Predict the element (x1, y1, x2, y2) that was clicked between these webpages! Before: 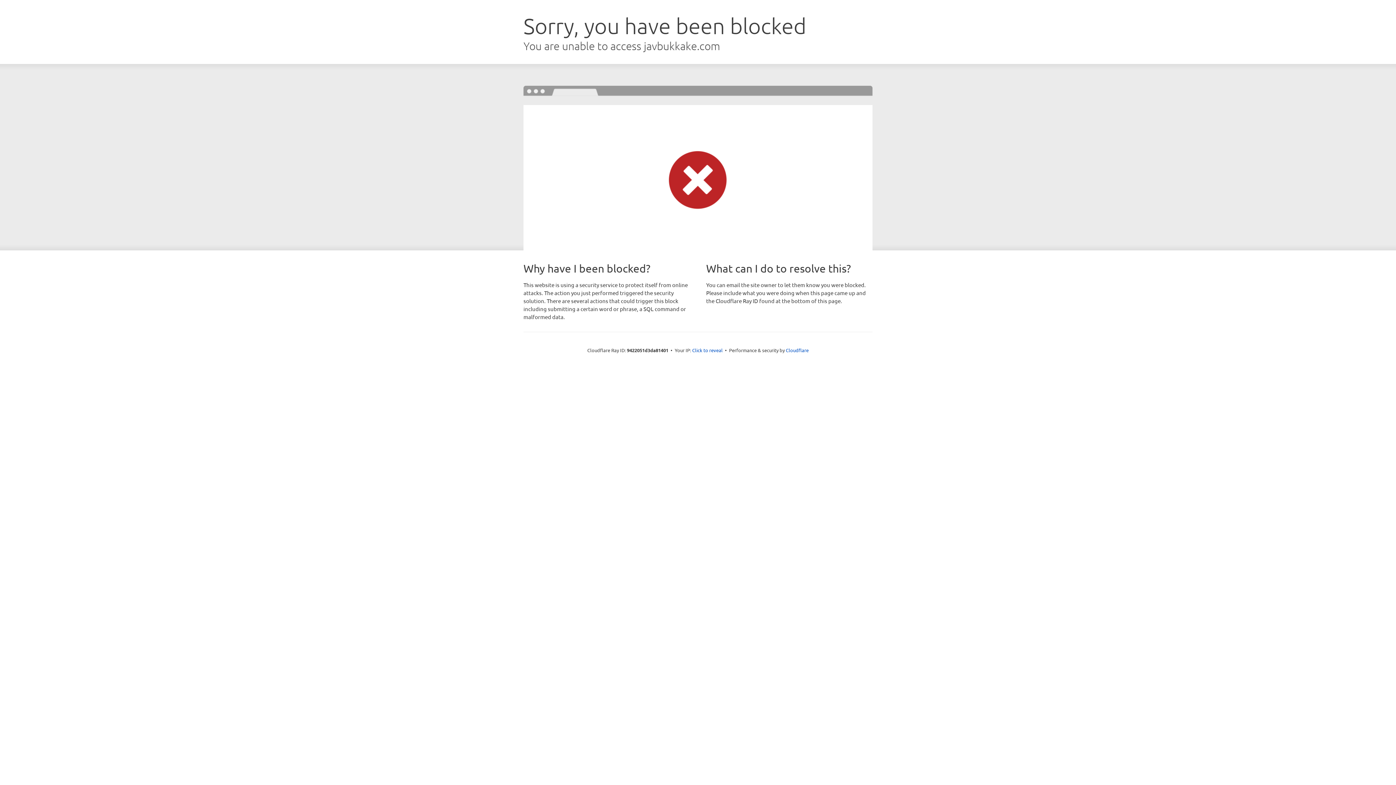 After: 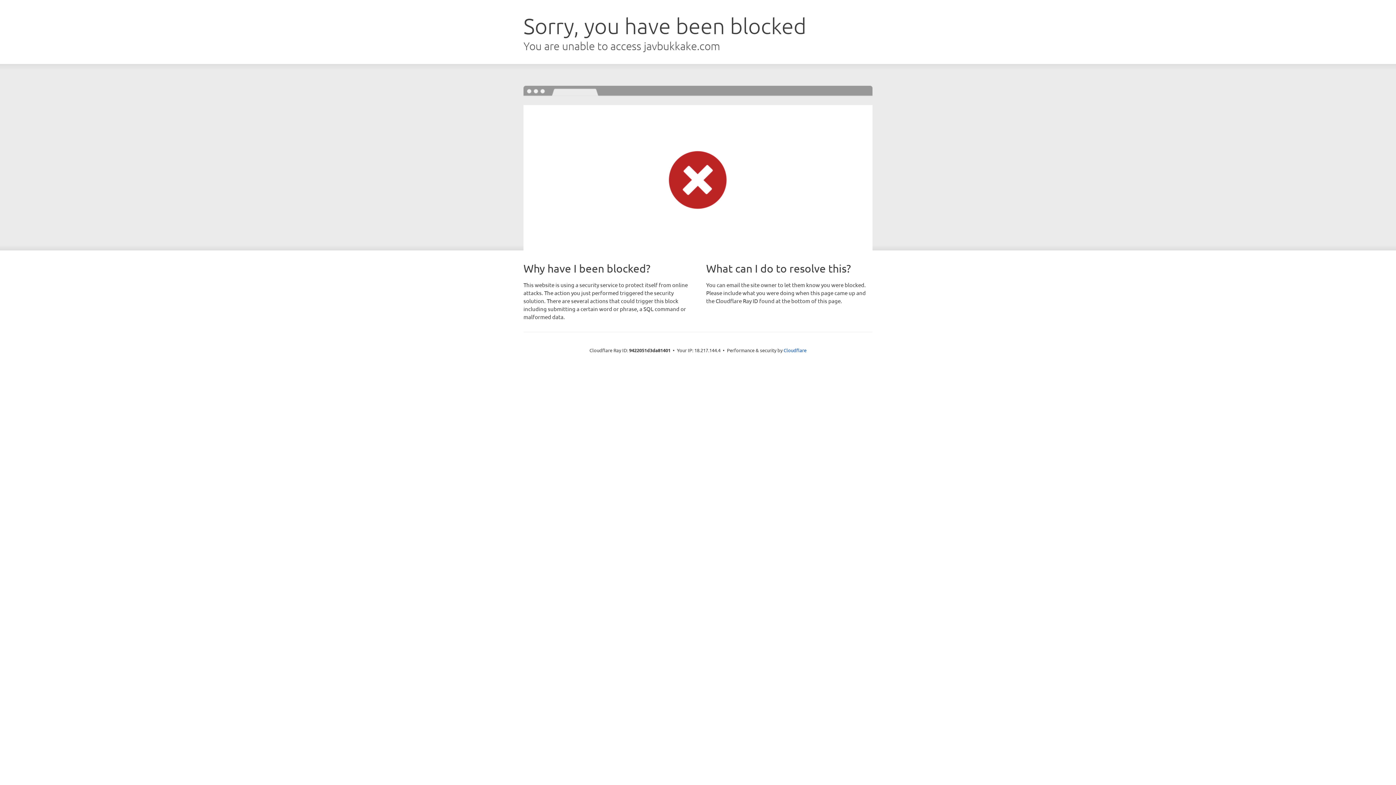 Action: bbox: (692, 346, 722, 353) label: Click to reveal